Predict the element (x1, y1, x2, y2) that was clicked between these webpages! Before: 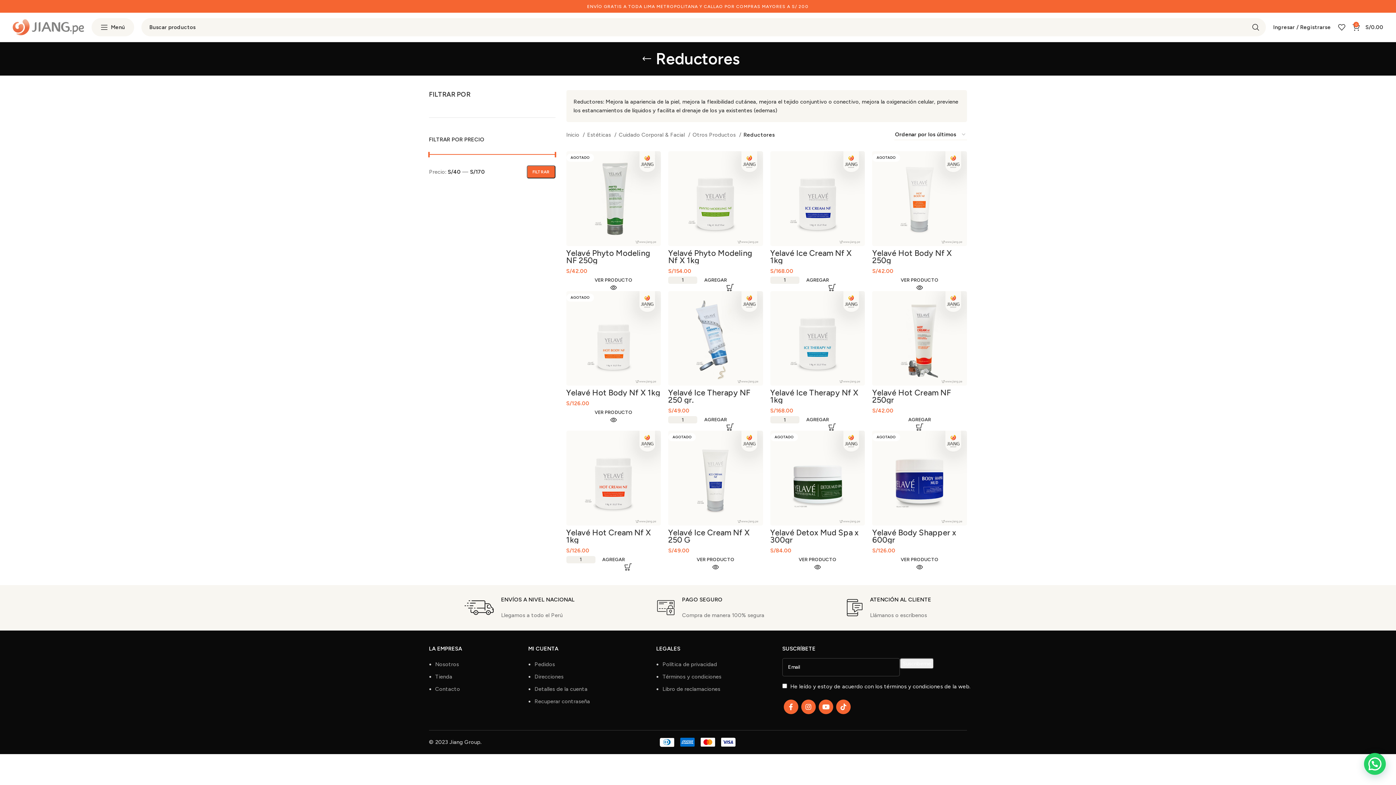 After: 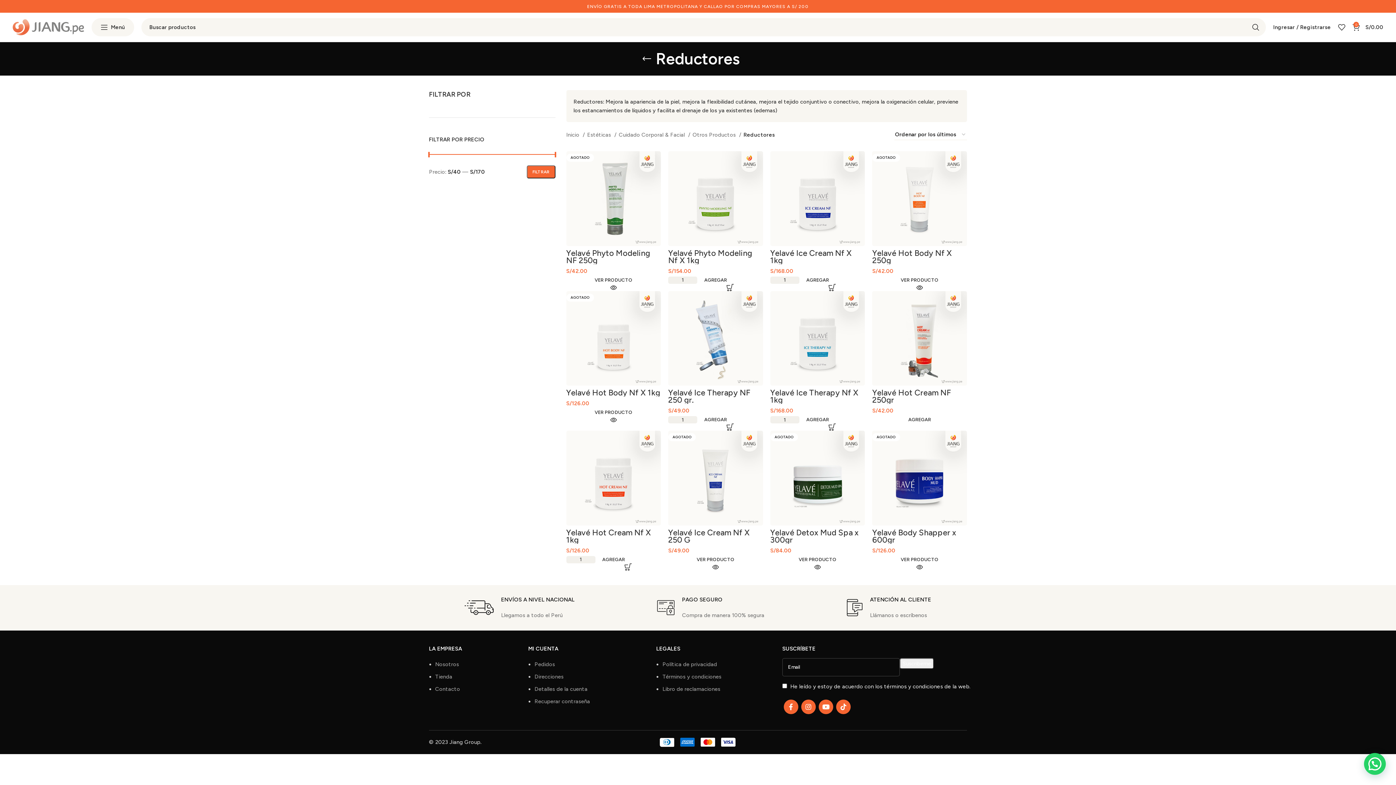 Action: bbox: (872, 416, 967, 423) label: Añadir al carrito: “Yelavé Hot Cream NF 250gr”